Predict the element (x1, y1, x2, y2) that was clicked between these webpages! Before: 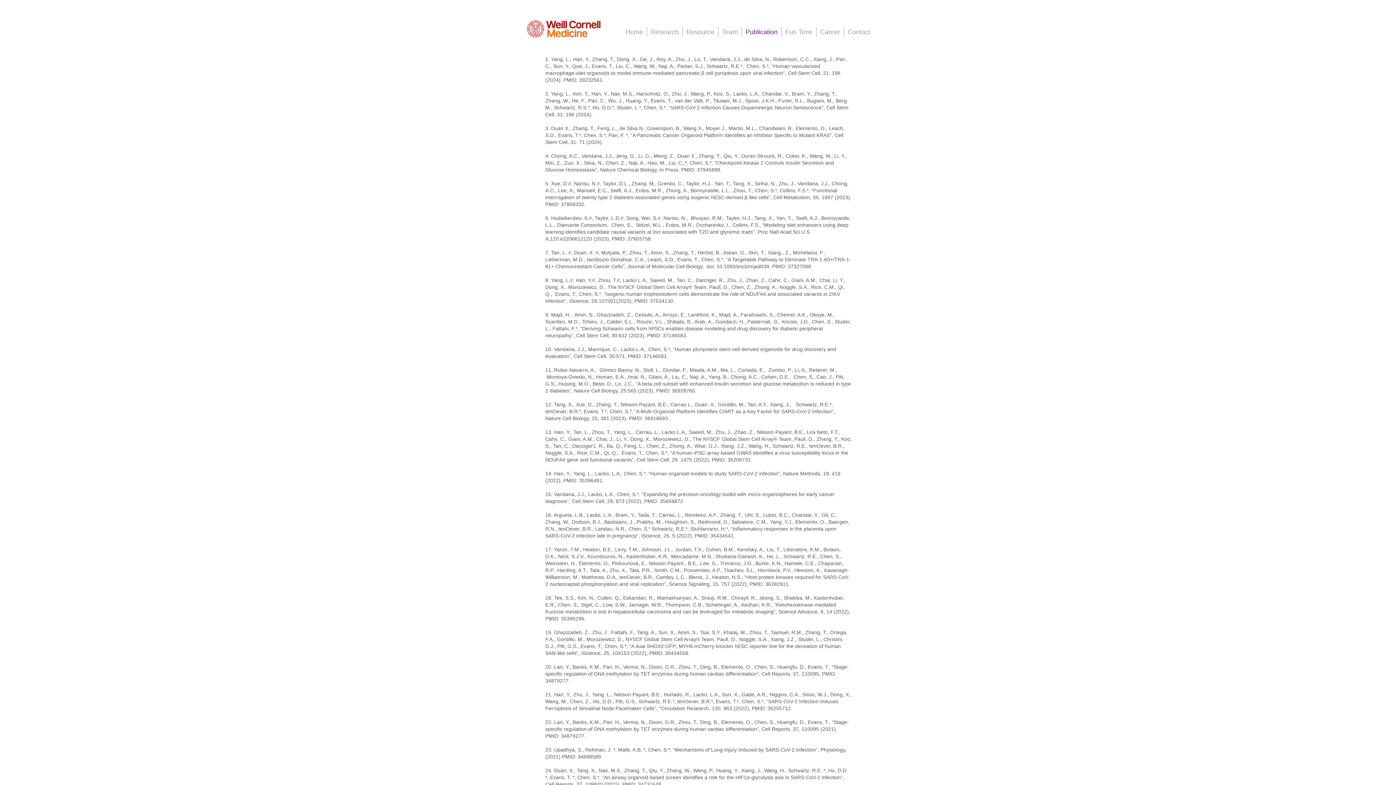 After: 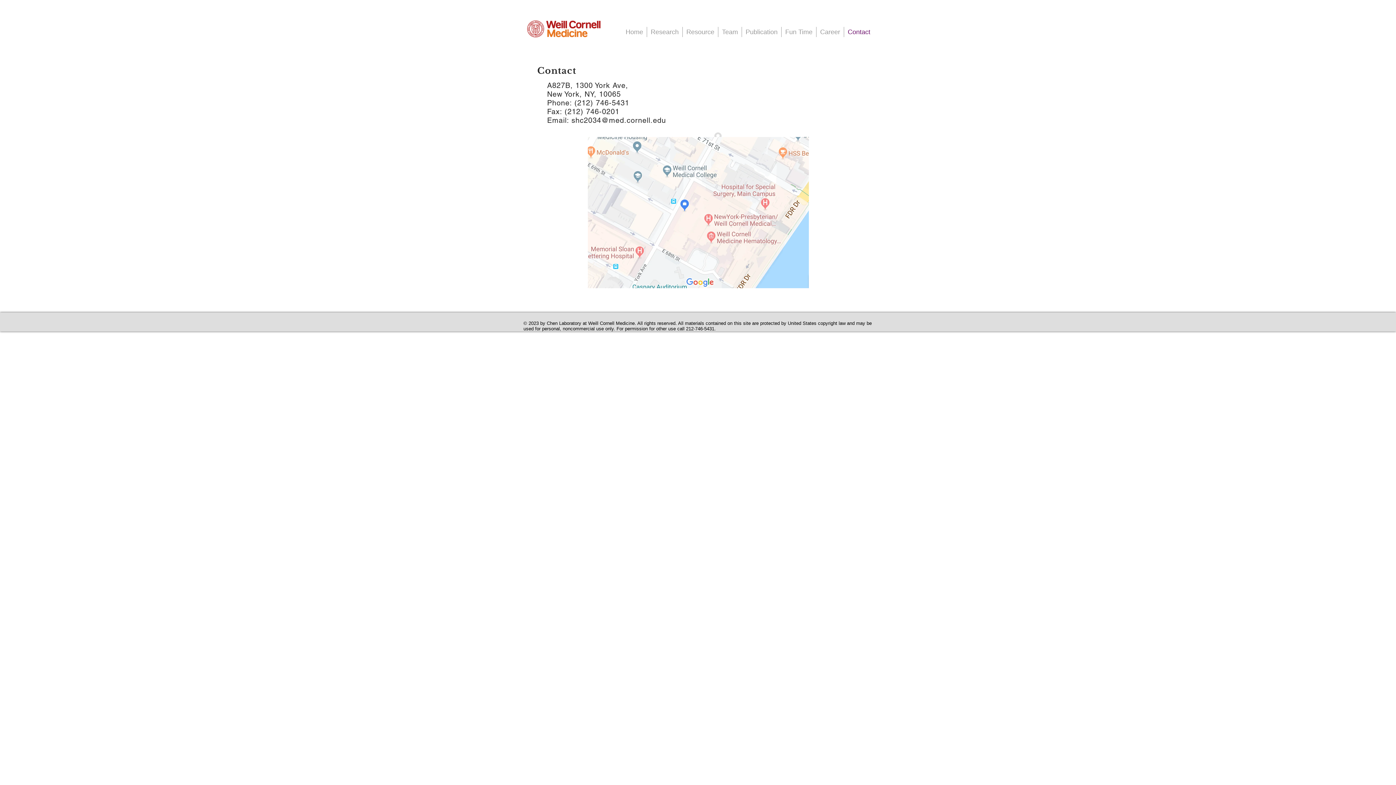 Action: bbox: (844, 26, 874, 37) label: Contact